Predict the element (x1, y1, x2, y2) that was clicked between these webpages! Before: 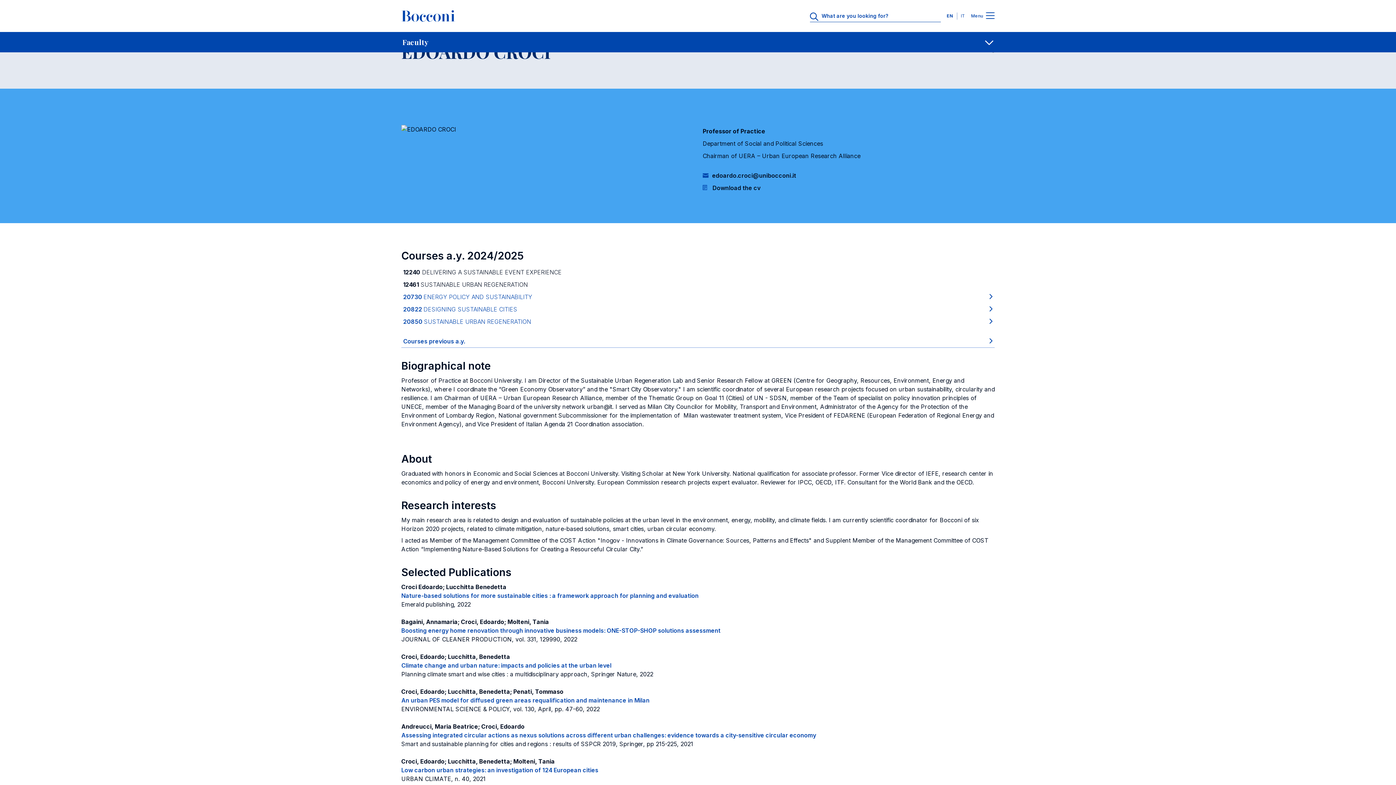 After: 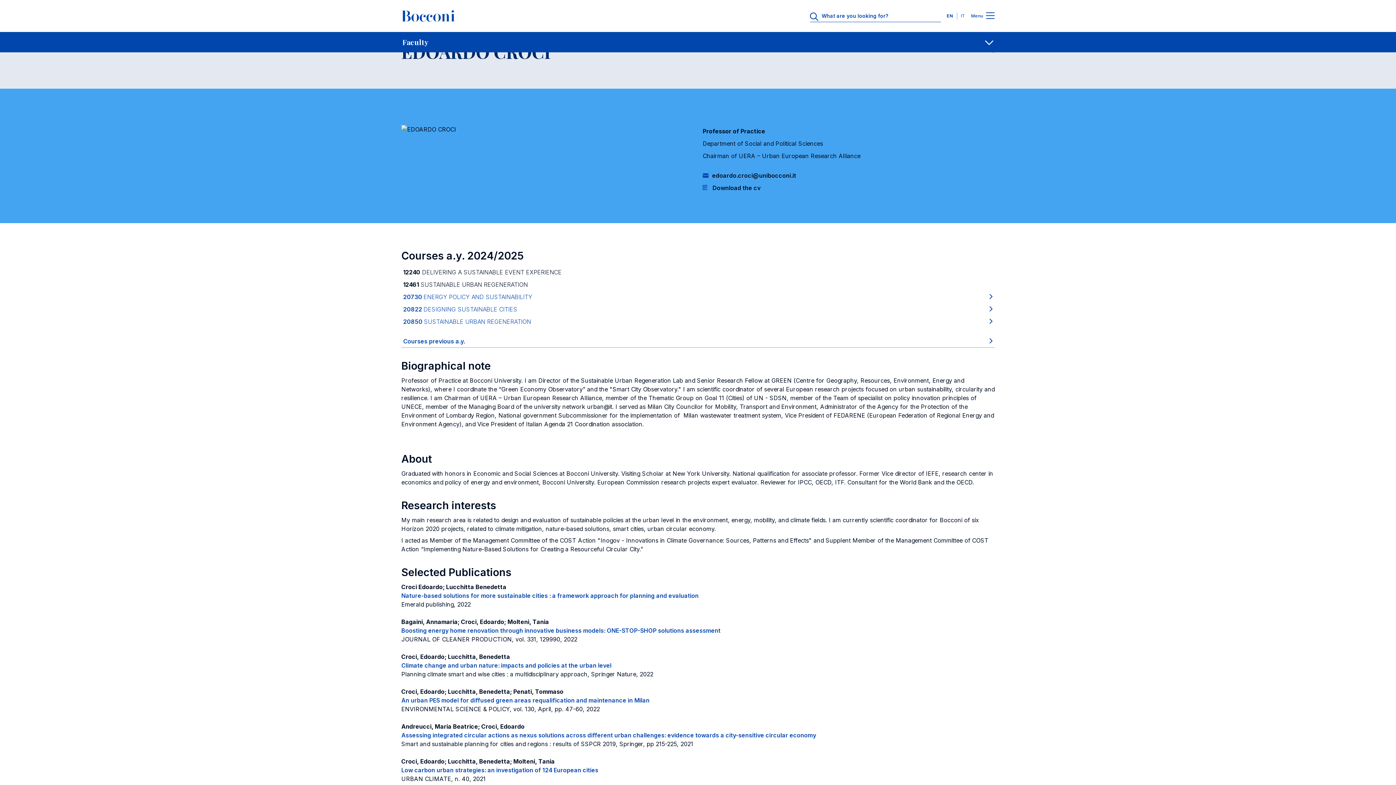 Action: bbox: (946, 13, 956, 18) label: EN